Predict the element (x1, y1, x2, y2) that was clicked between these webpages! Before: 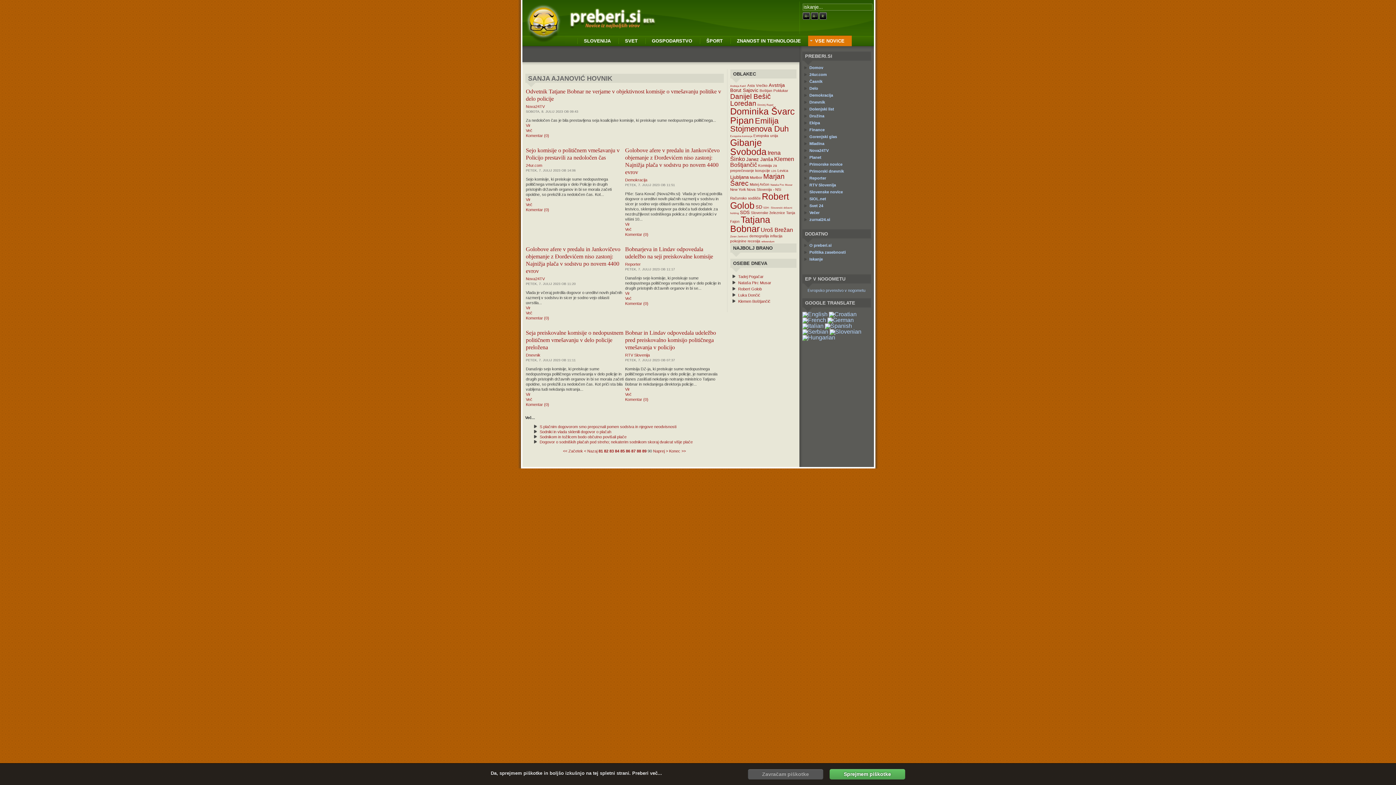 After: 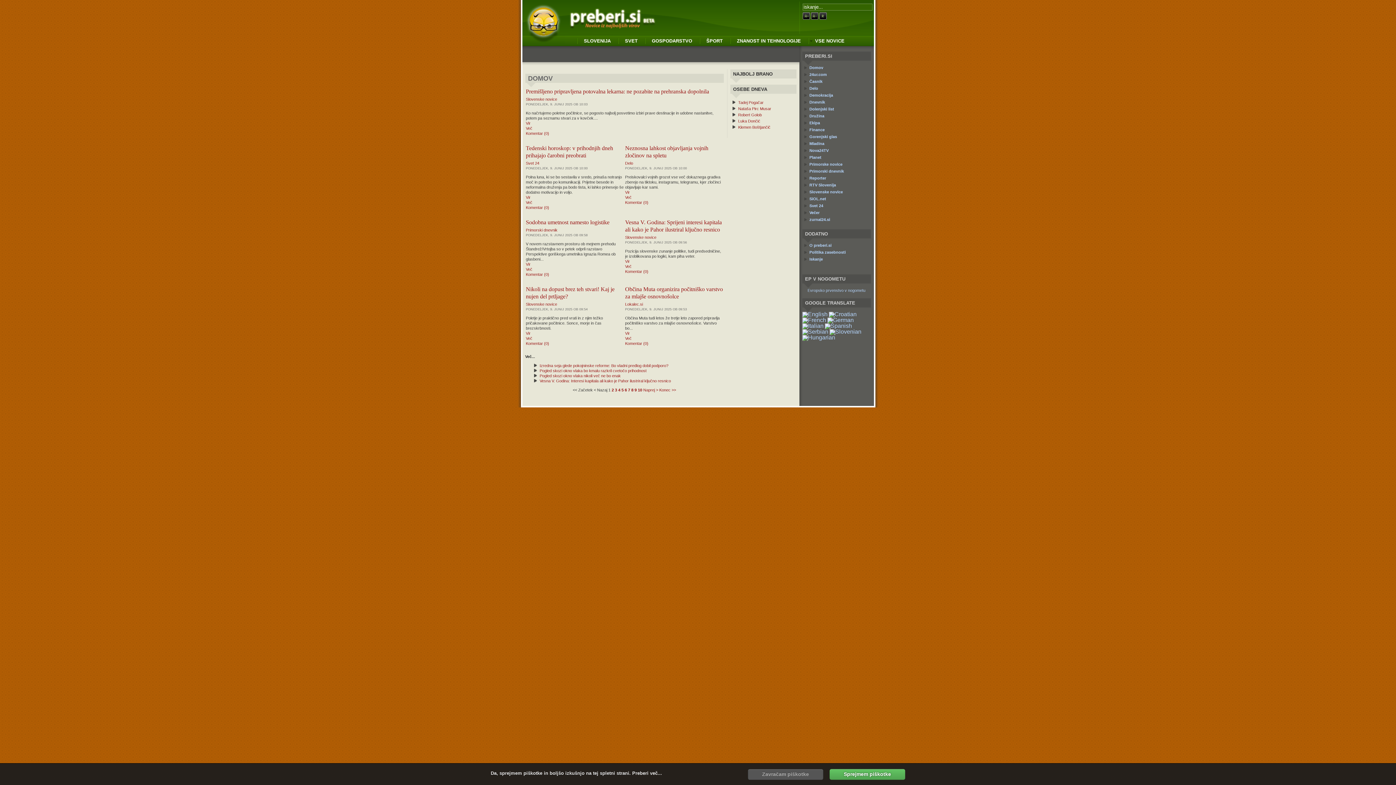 Action: bbox: (811, 16, 818, 20)